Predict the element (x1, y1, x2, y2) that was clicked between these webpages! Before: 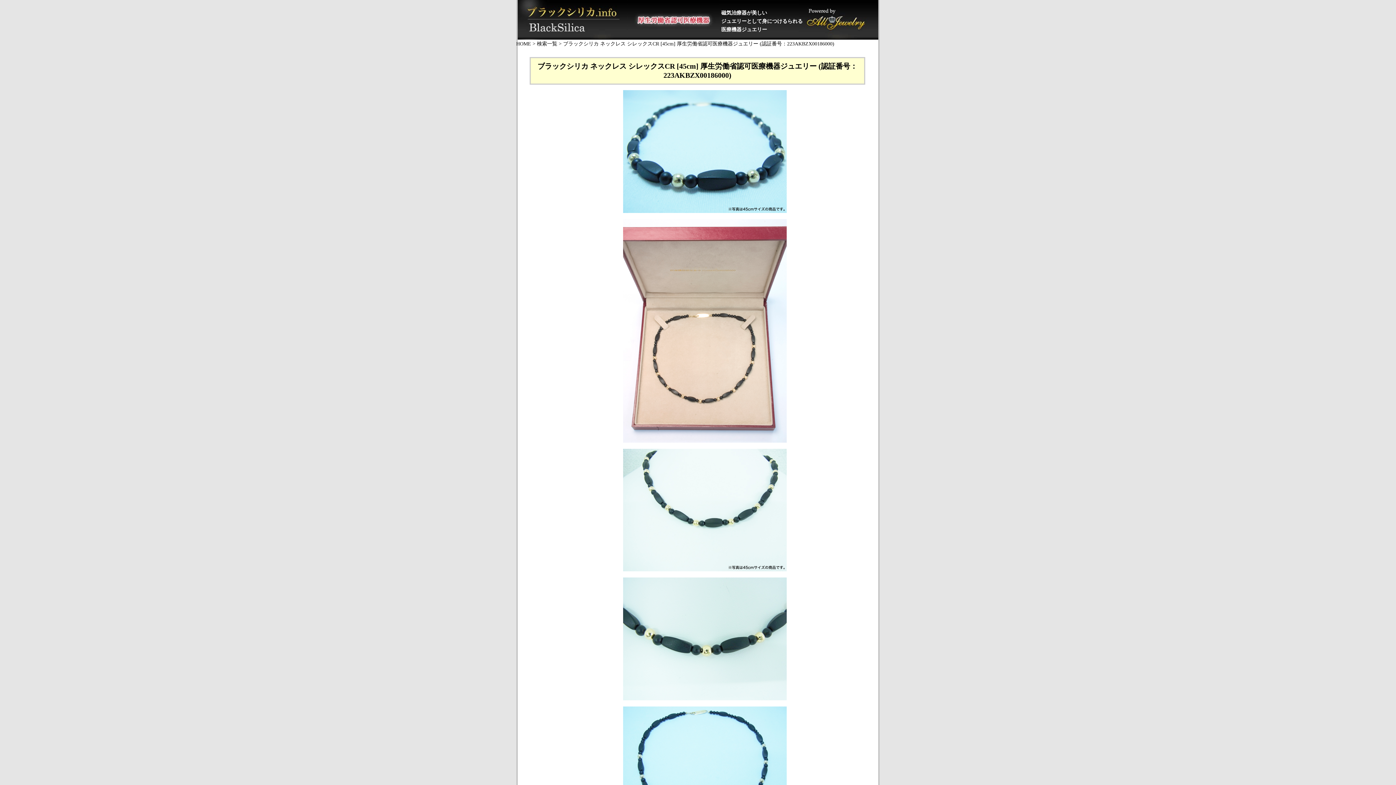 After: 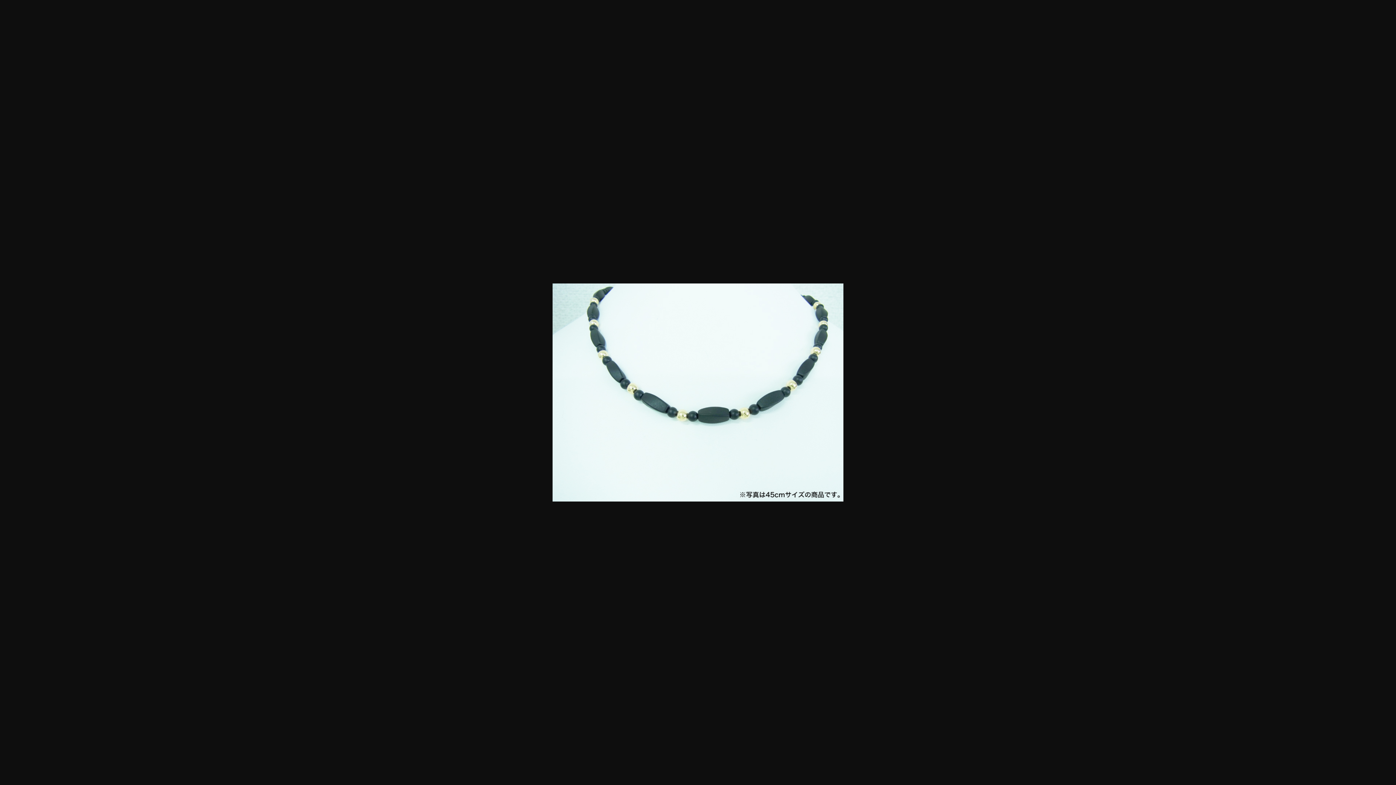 Action: bbox: (623, 567, 786, 572)